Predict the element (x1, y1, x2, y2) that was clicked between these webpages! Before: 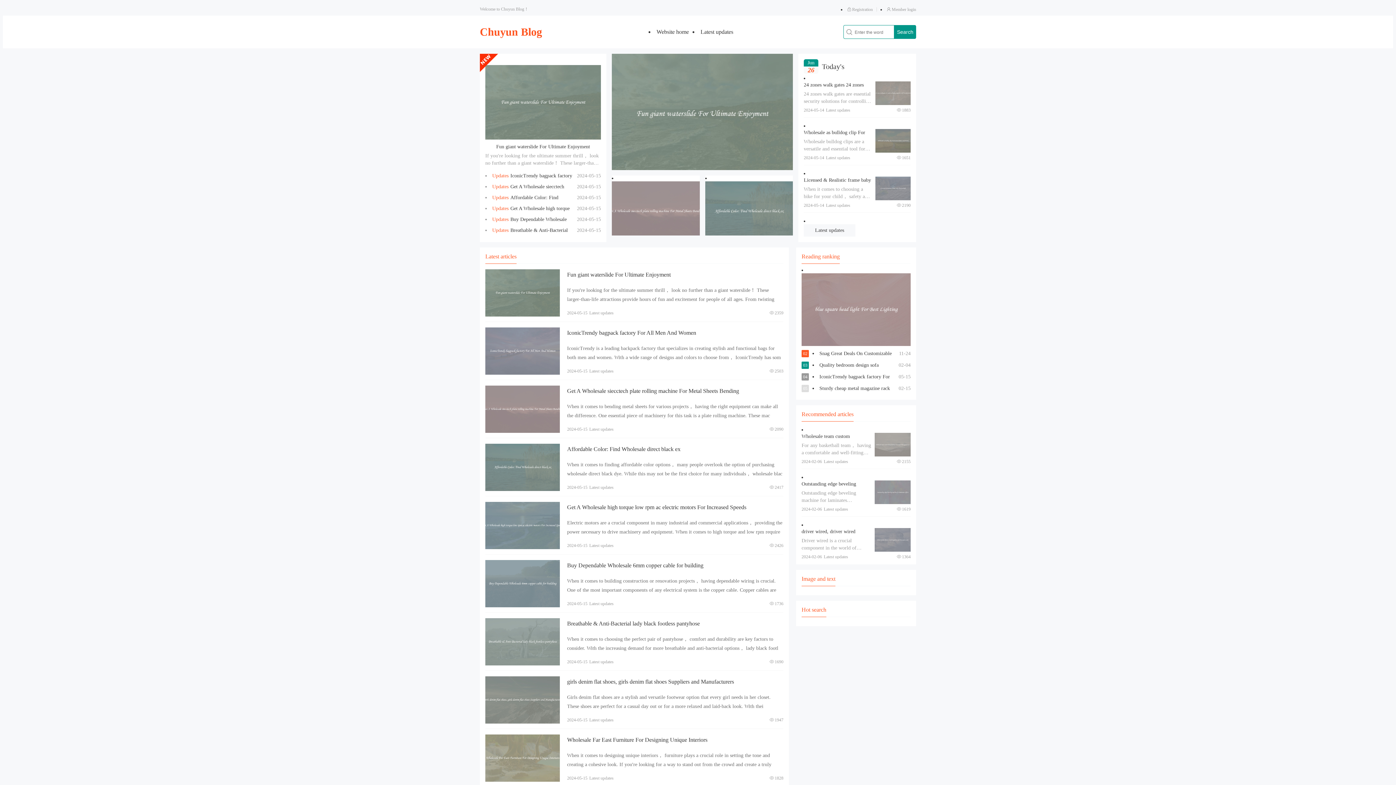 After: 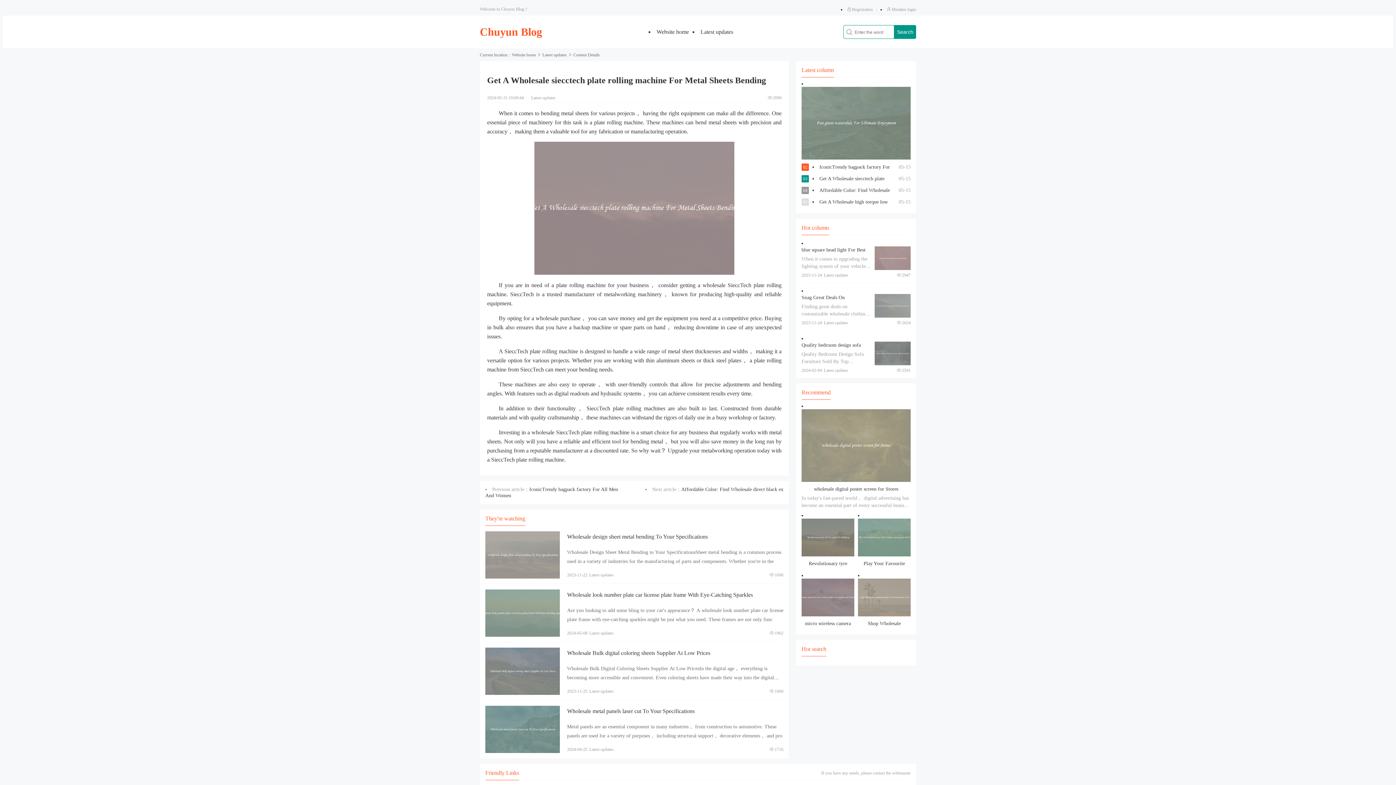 Action: bbox: (485, 385, 560, 433) label: View details